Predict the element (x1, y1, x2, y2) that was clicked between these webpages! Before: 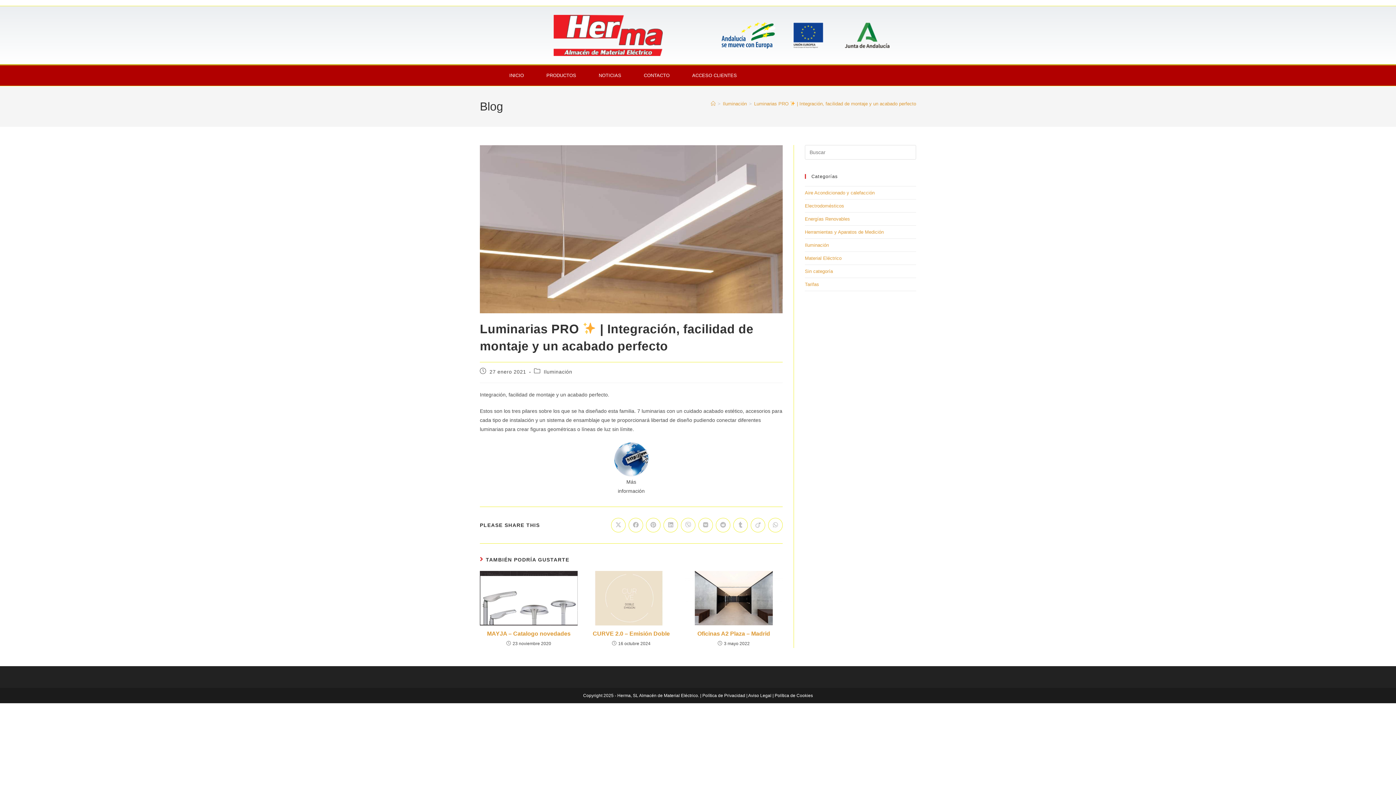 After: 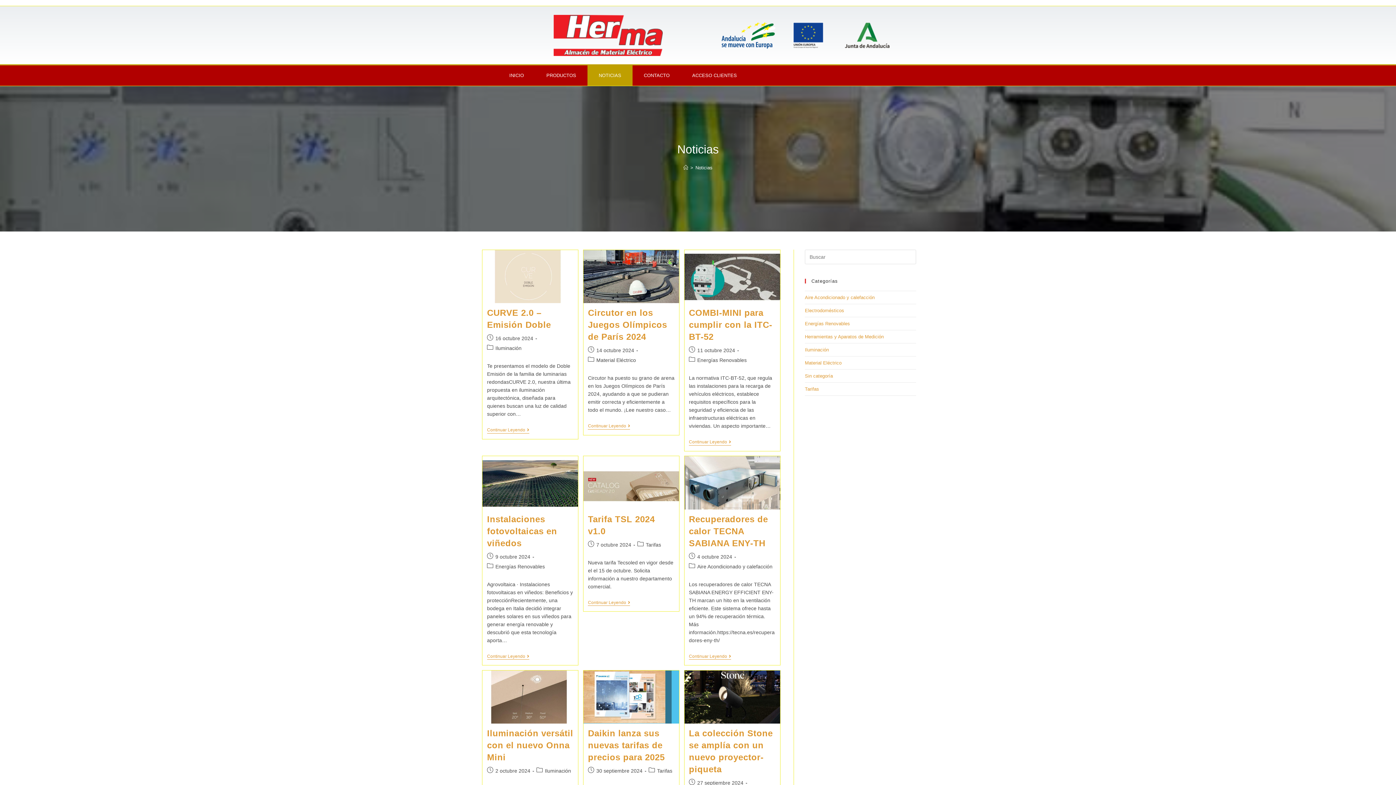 Action: bbox: (587, 65, 632, 85) label: NOTICIAS